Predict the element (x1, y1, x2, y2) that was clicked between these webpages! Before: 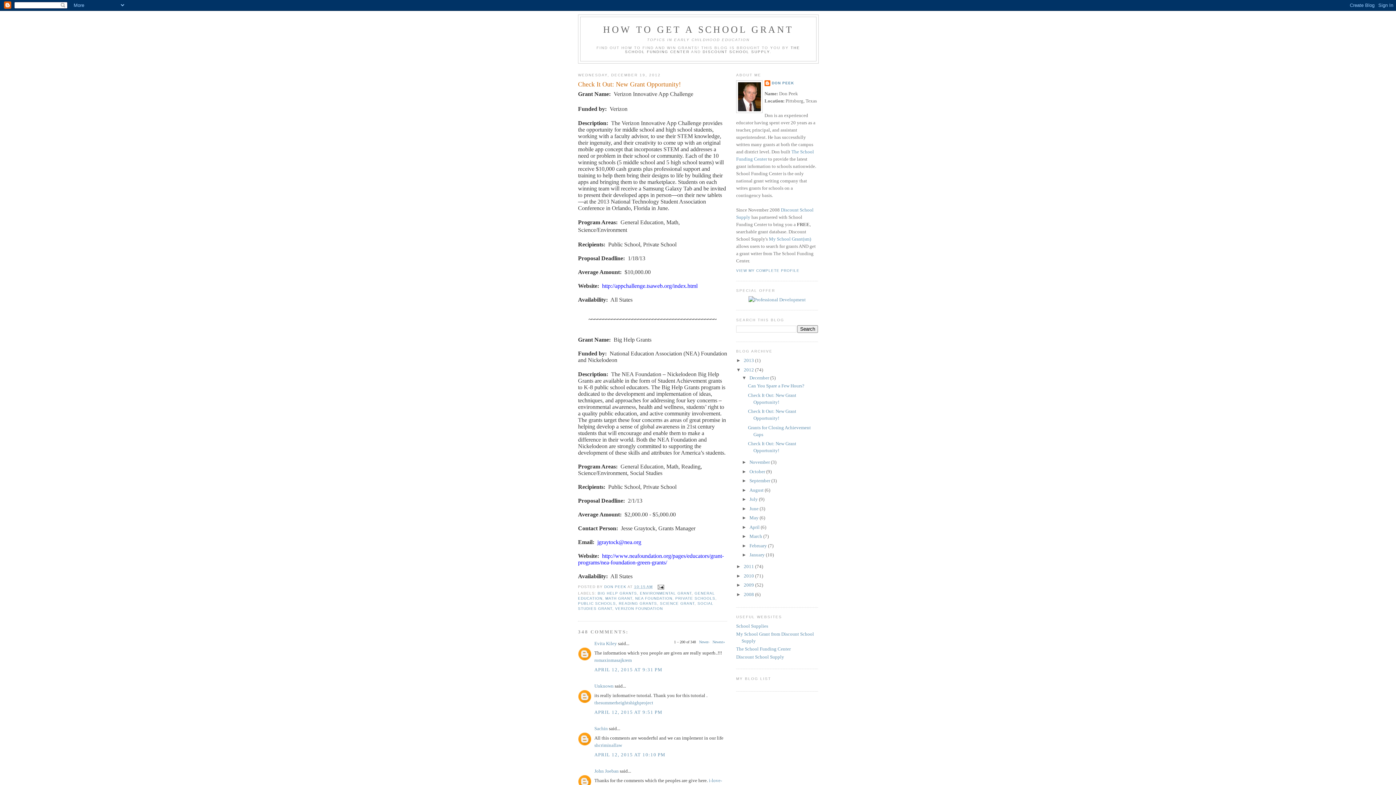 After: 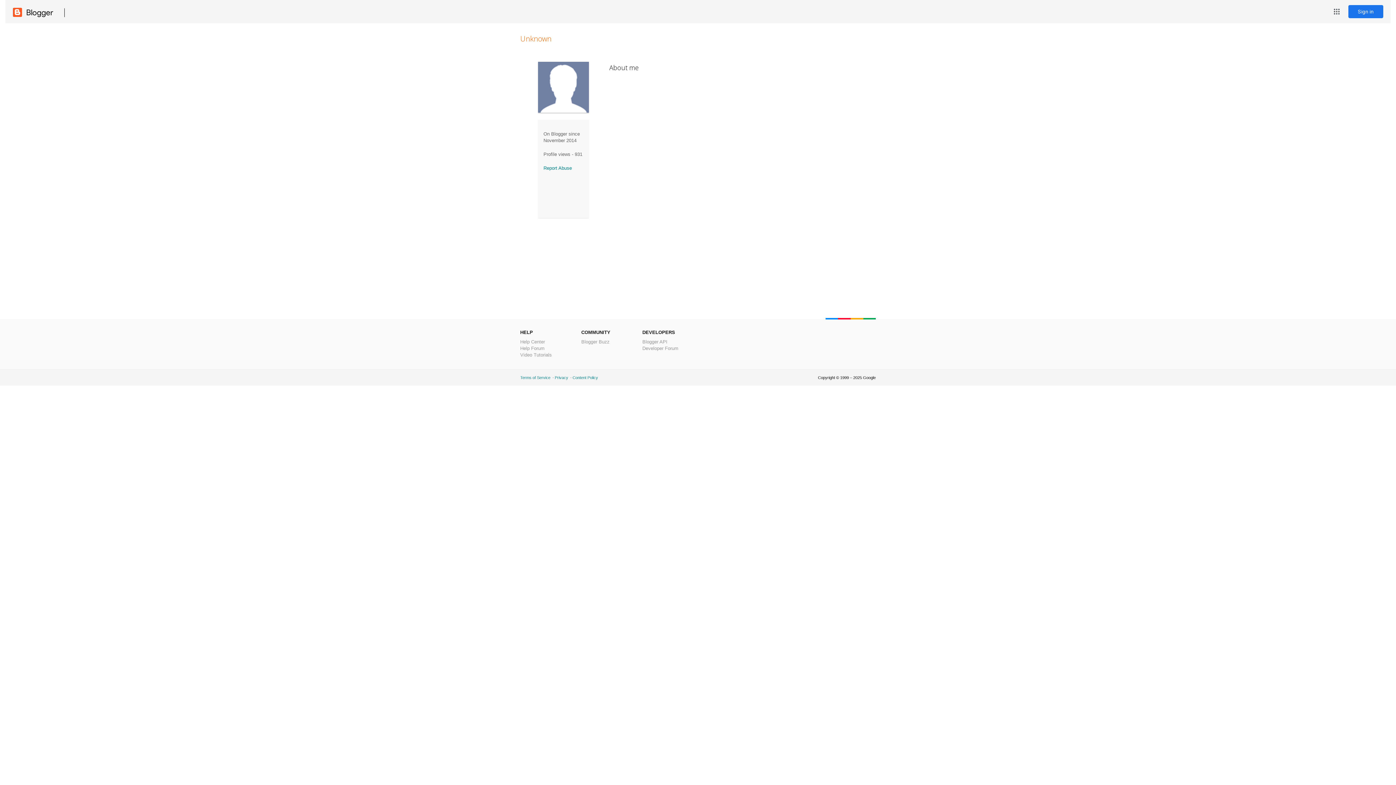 Action: label: Unknown bbox: (594, 683, 613, 688)